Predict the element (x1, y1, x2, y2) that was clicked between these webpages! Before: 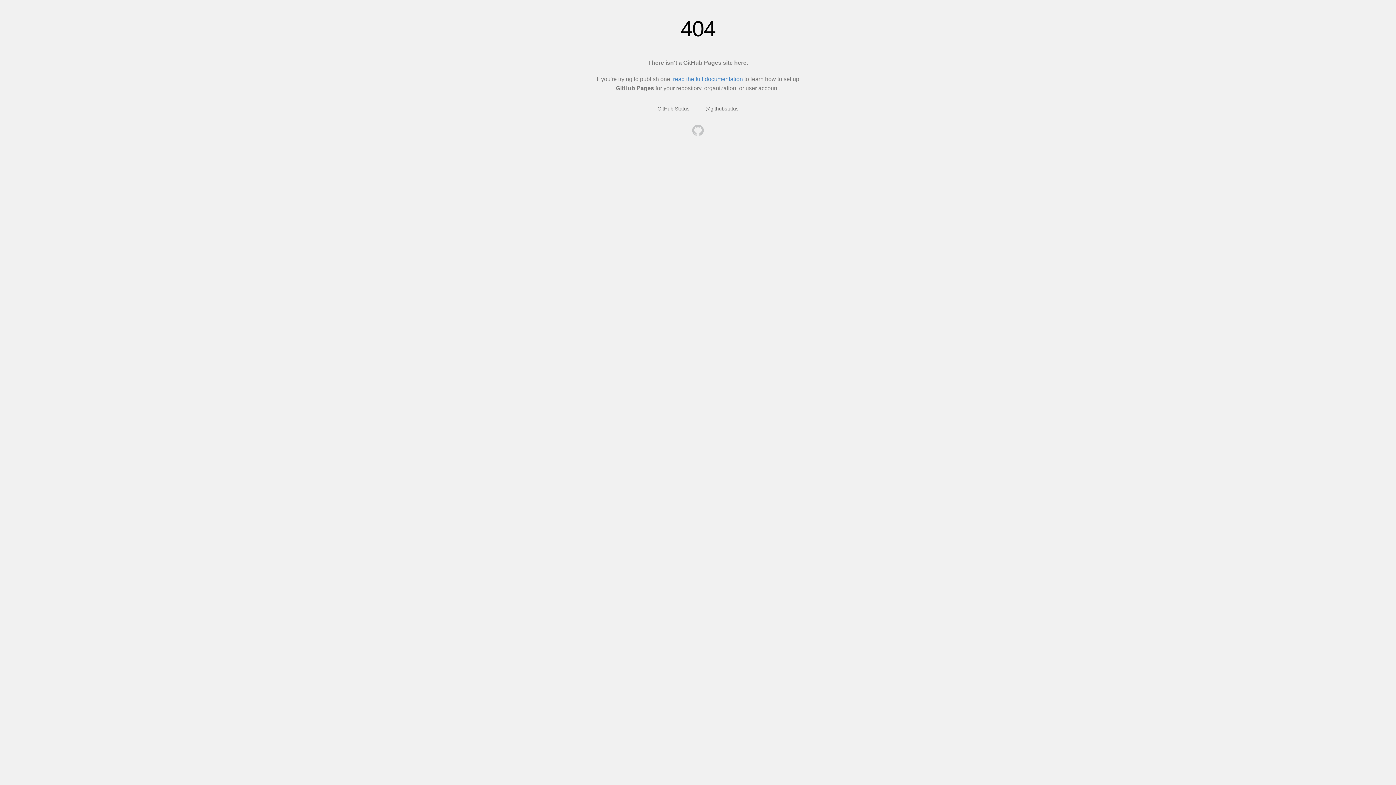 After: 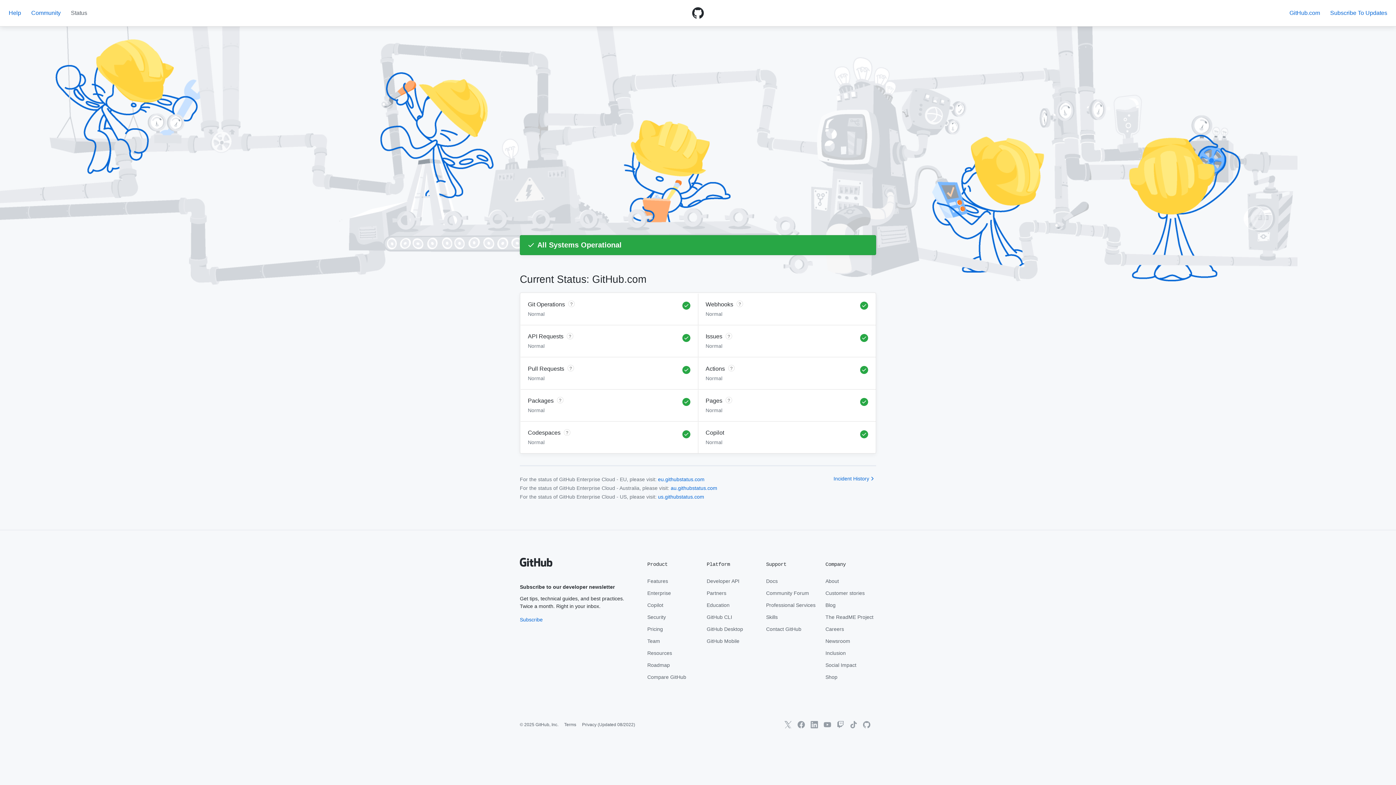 Action: bbox: (657, 105, 689, 111) label: GitHub Status